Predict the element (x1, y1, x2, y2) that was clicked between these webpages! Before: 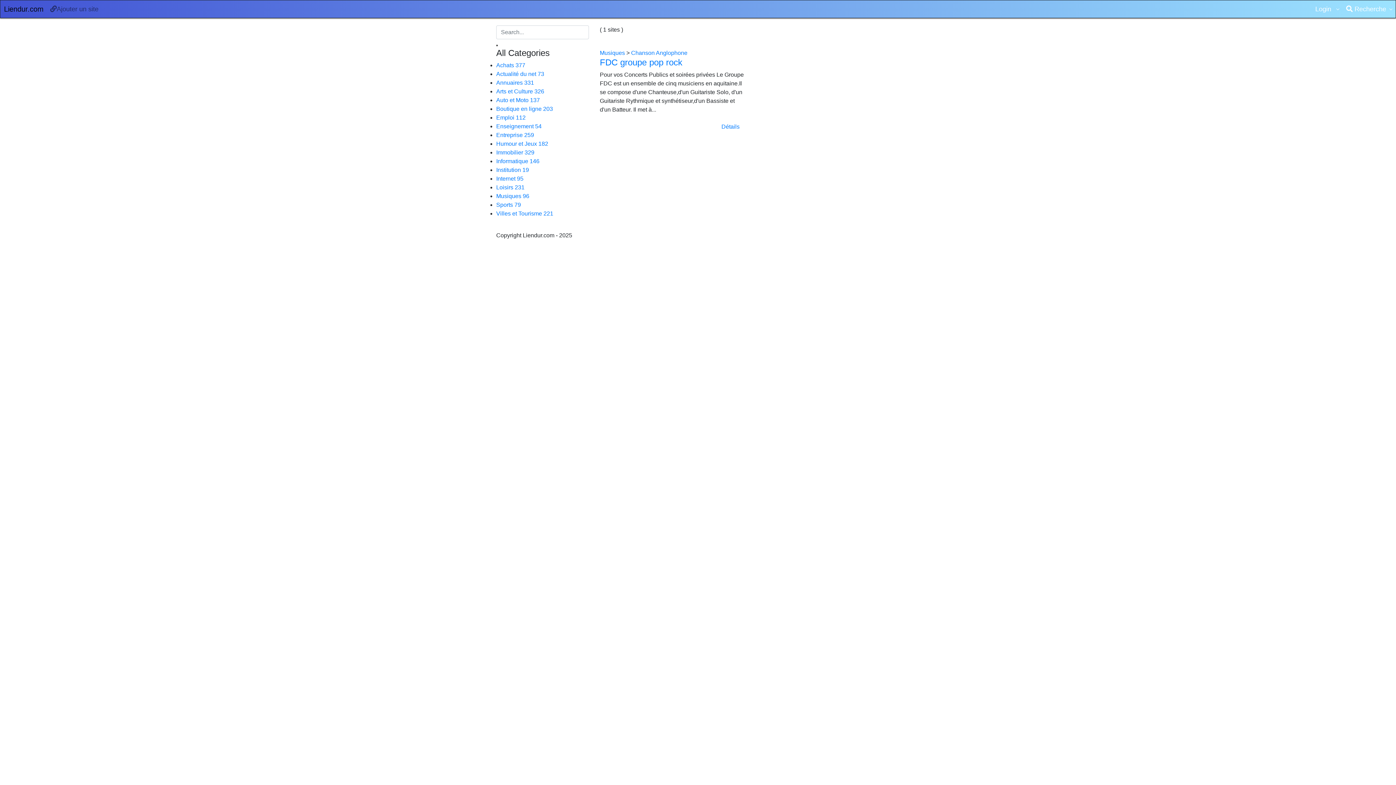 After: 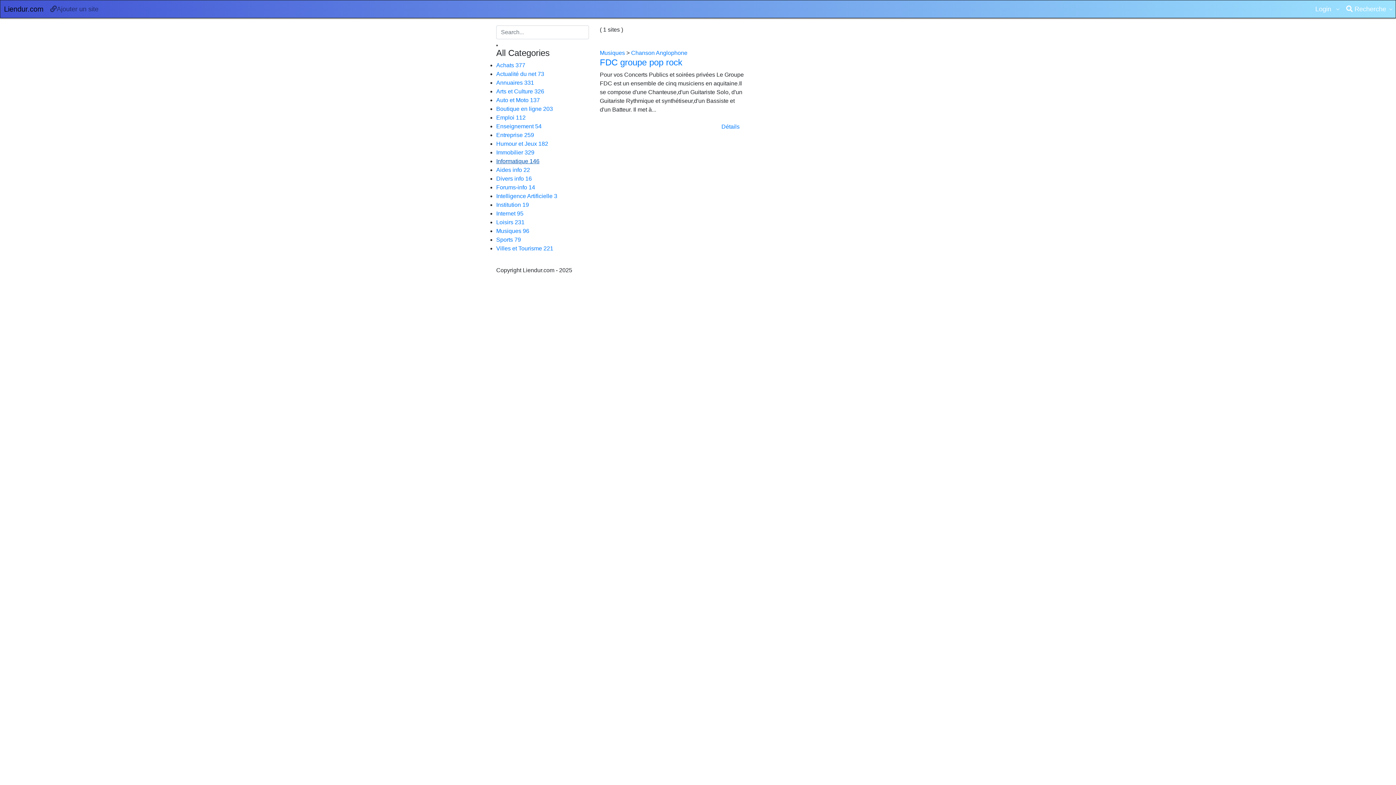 Action: label: Informatique 146 bbox: (496, 158, 539, 164)